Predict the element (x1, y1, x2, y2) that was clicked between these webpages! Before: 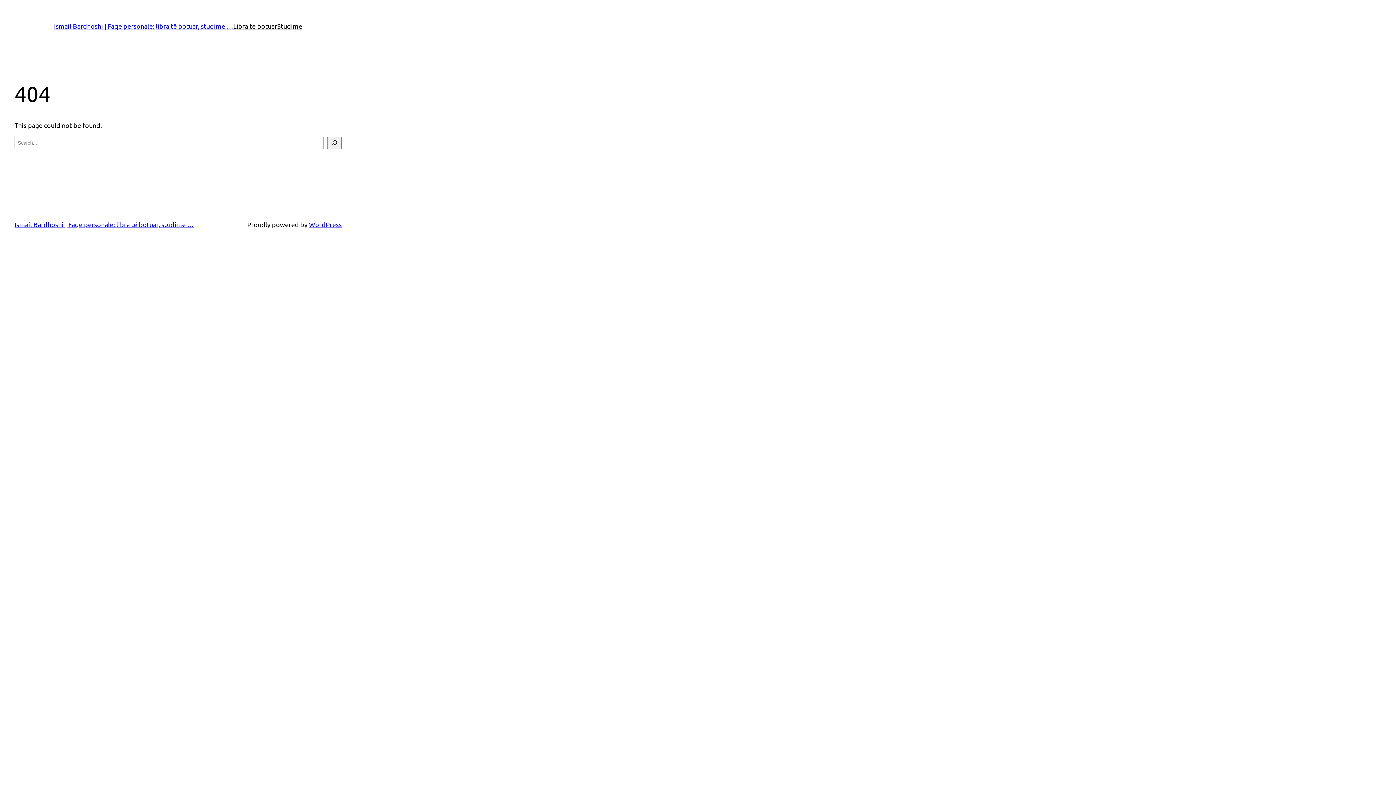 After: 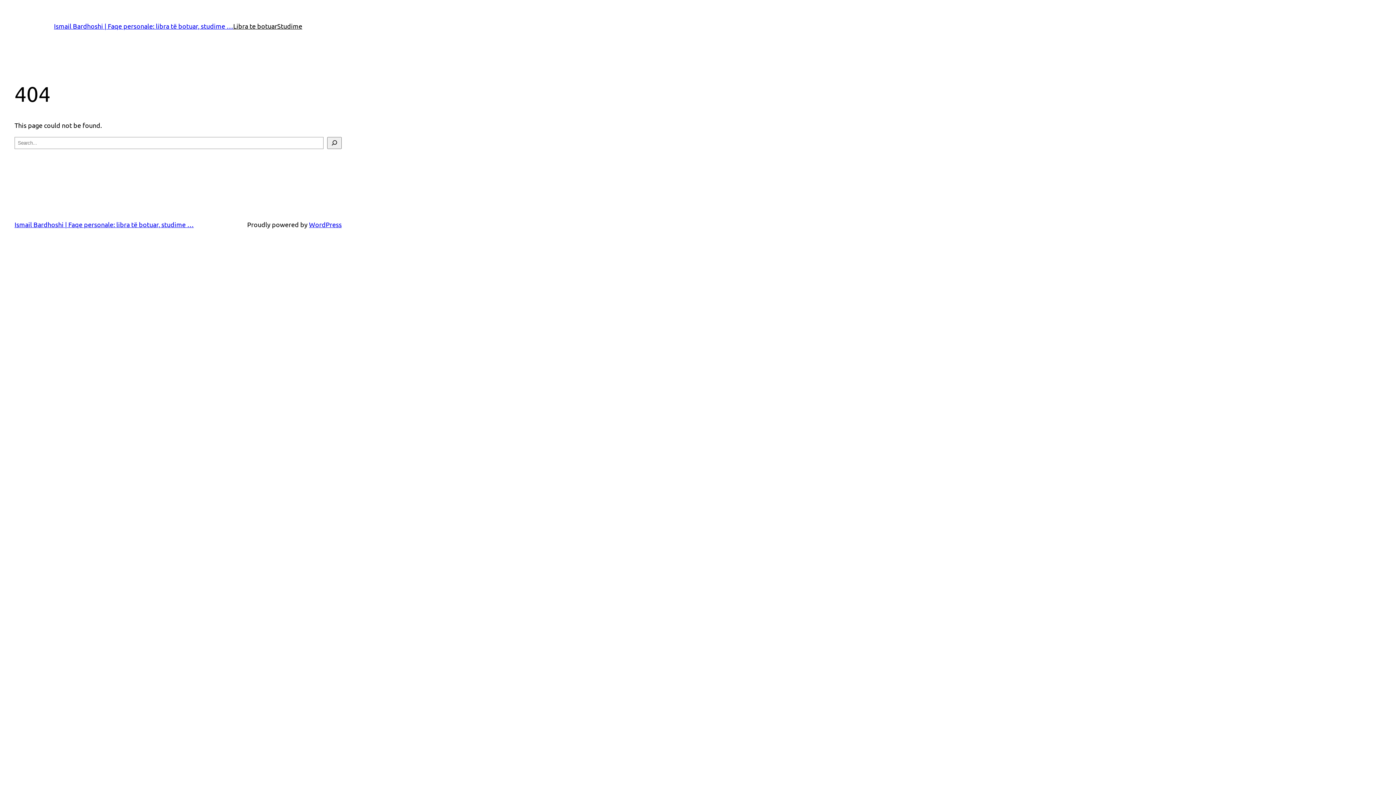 Action: bbox: (233, 21, 277, 31) label: Libra te botuar